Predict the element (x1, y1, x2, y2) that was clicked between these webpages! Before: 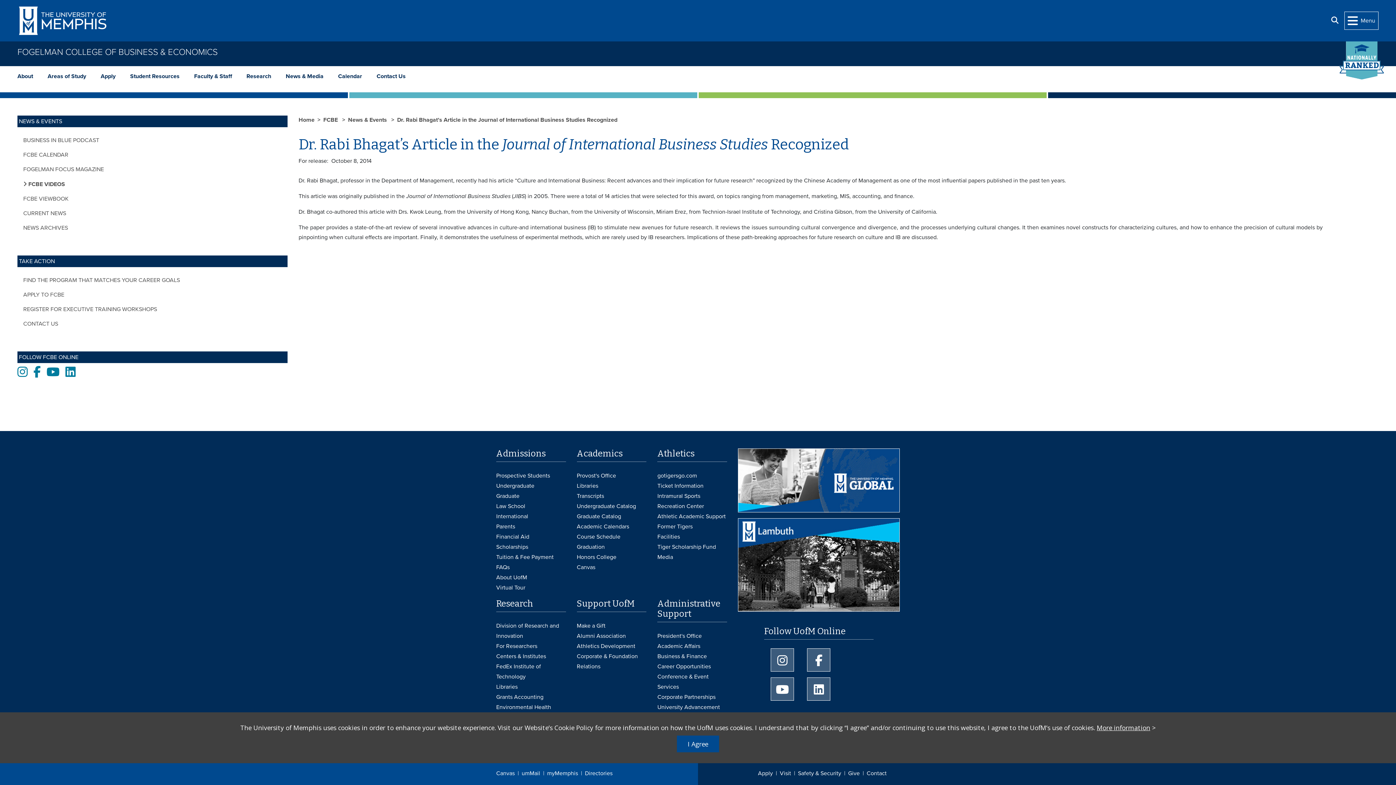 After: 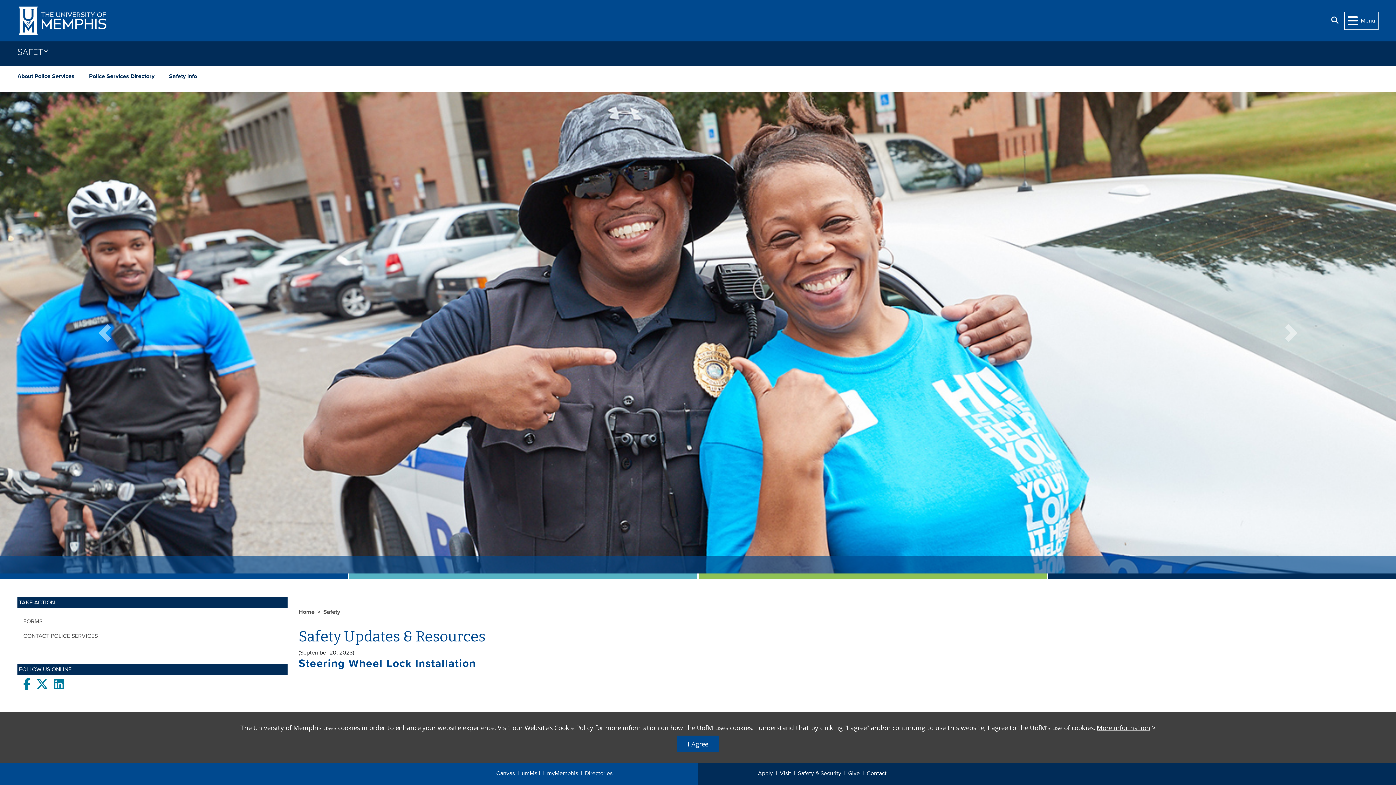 Action: label: Safety & Security bbox: (798, 769, 848, 779)